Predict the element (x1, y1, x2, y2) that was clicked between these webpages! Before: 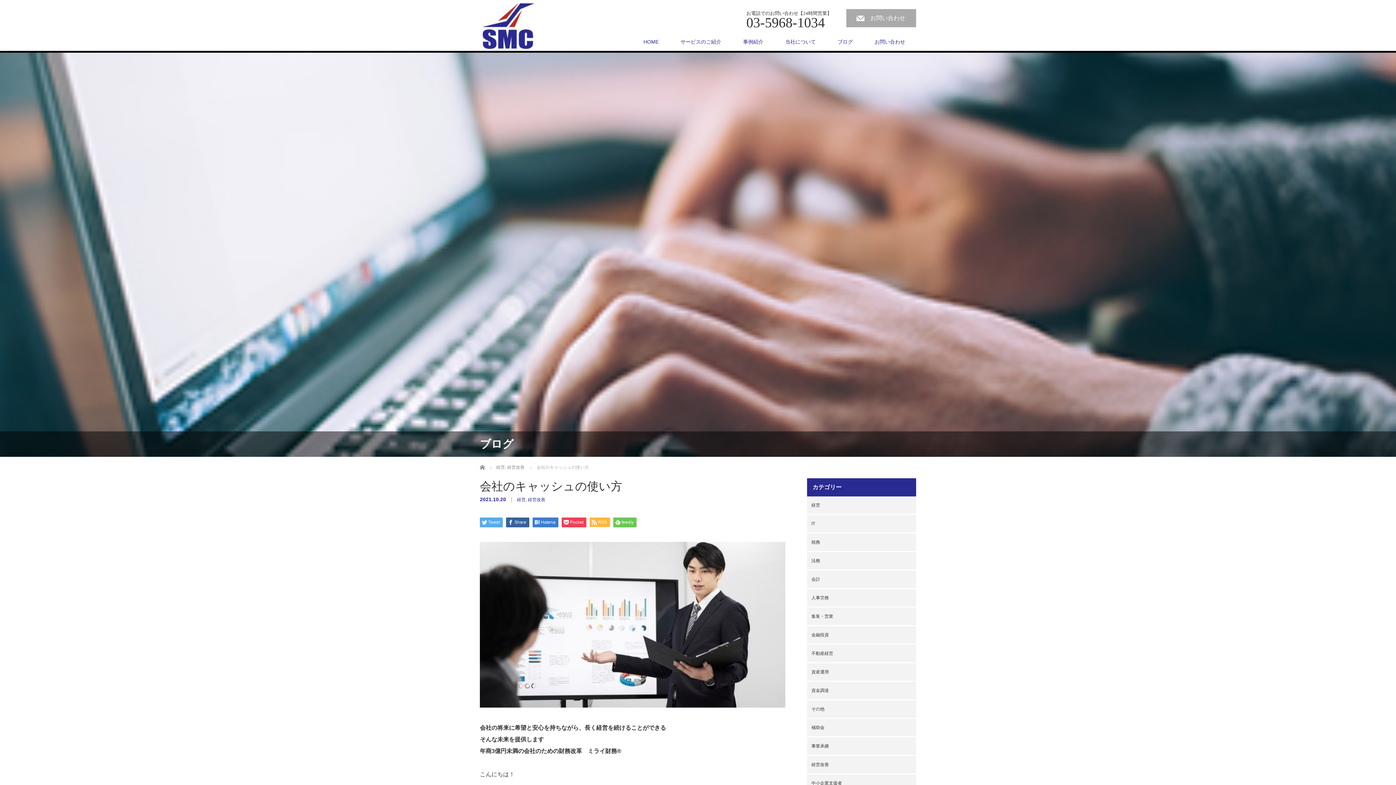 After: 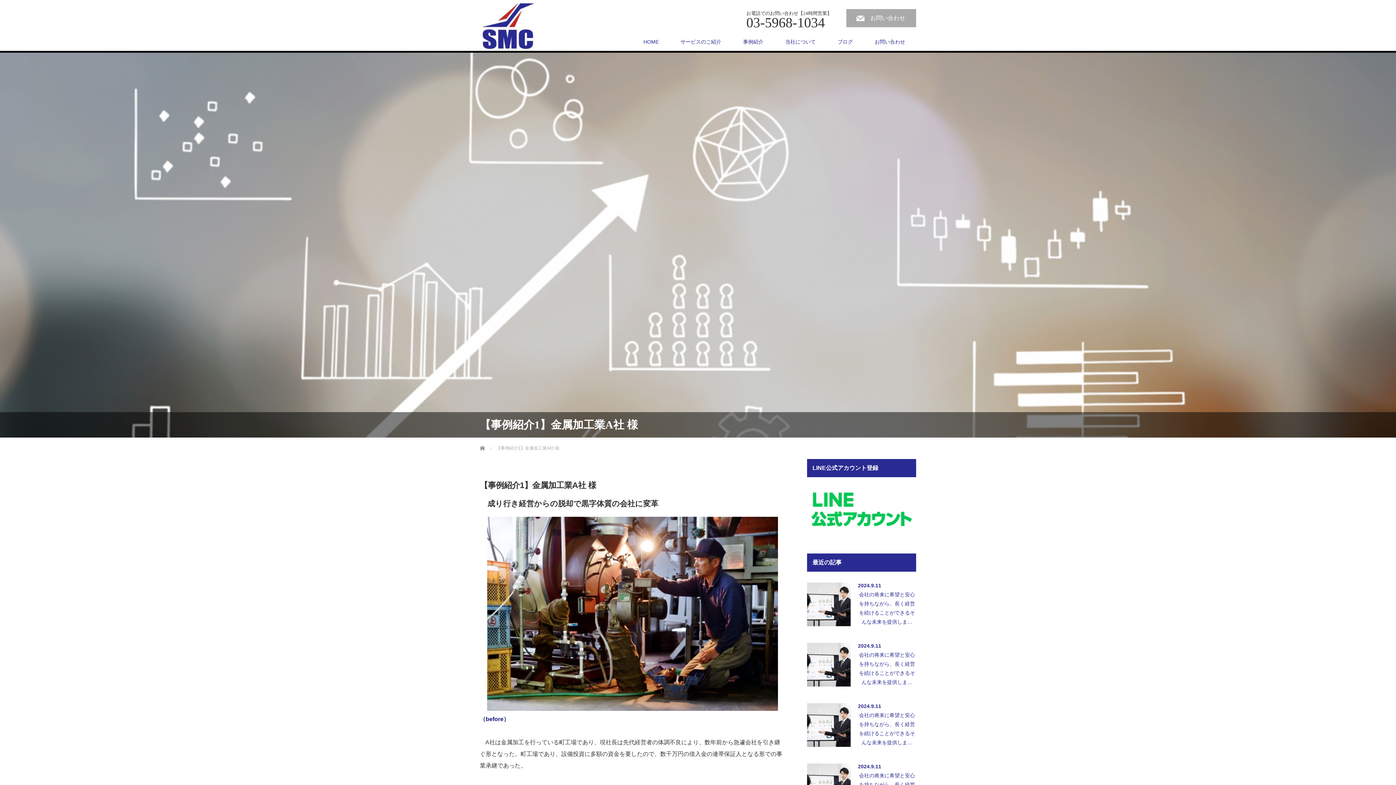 Action: label: 事例紹介 bbox: (732, 32, 774, 50)